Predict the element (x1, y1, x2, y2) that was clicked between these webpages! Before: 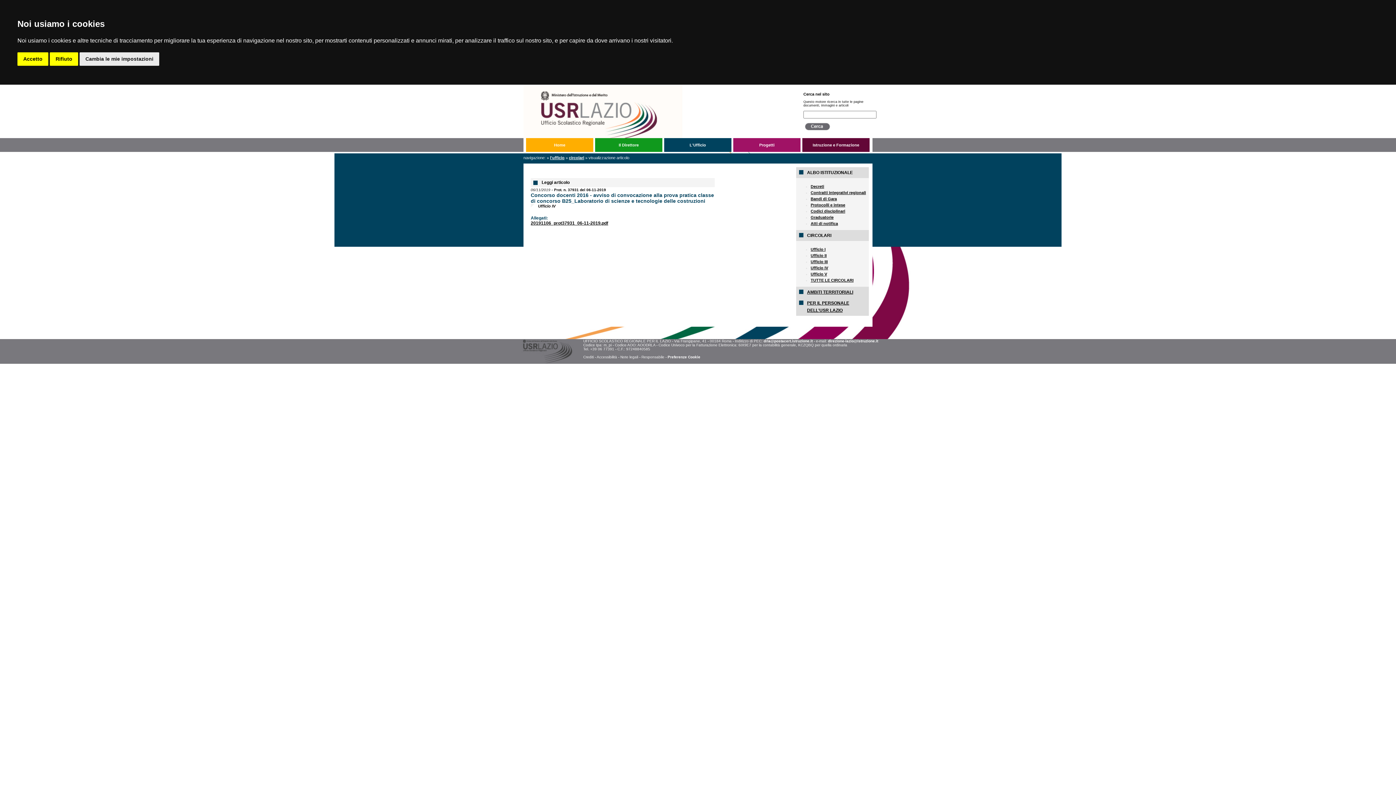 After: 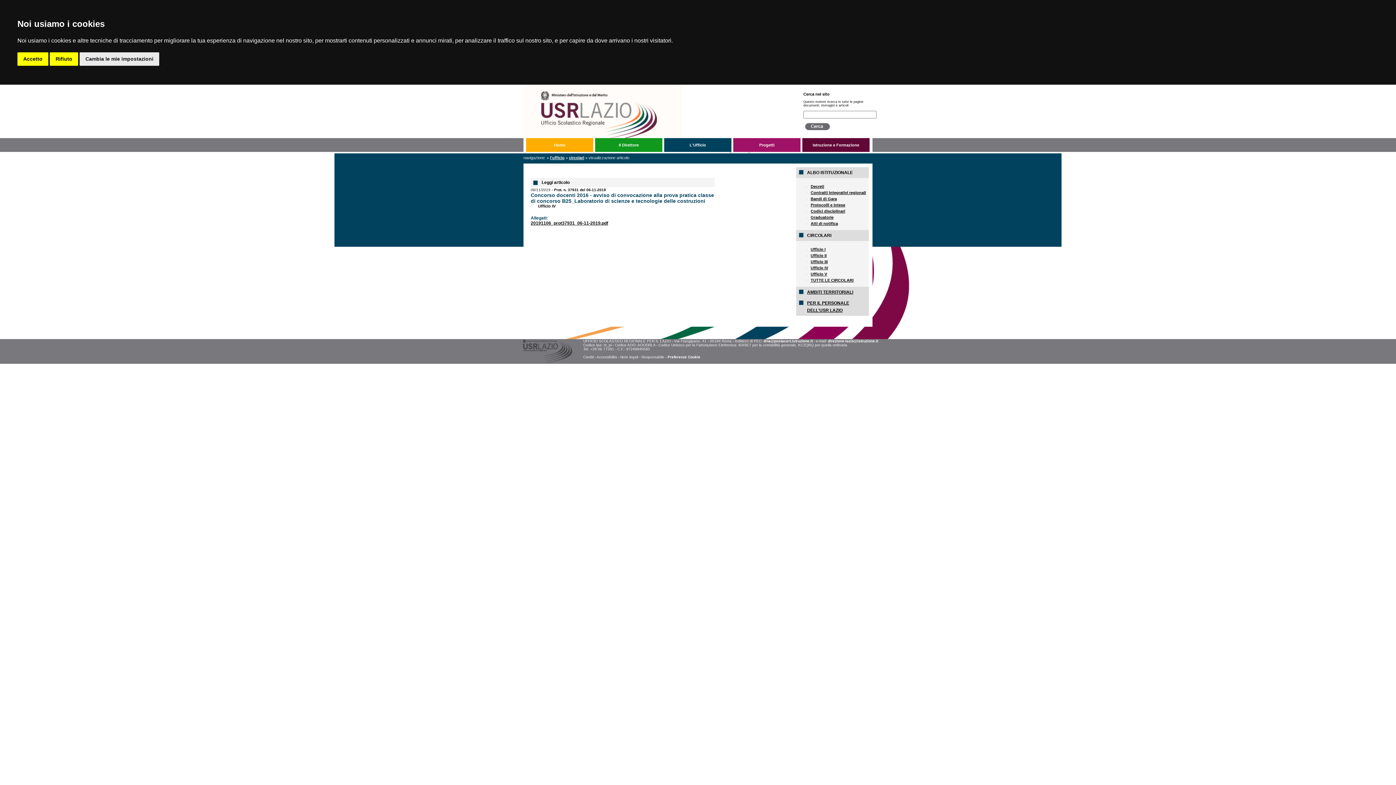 Action: bbox: (828, 339, 878, 343) label: direzione-lazio@istruzione.it